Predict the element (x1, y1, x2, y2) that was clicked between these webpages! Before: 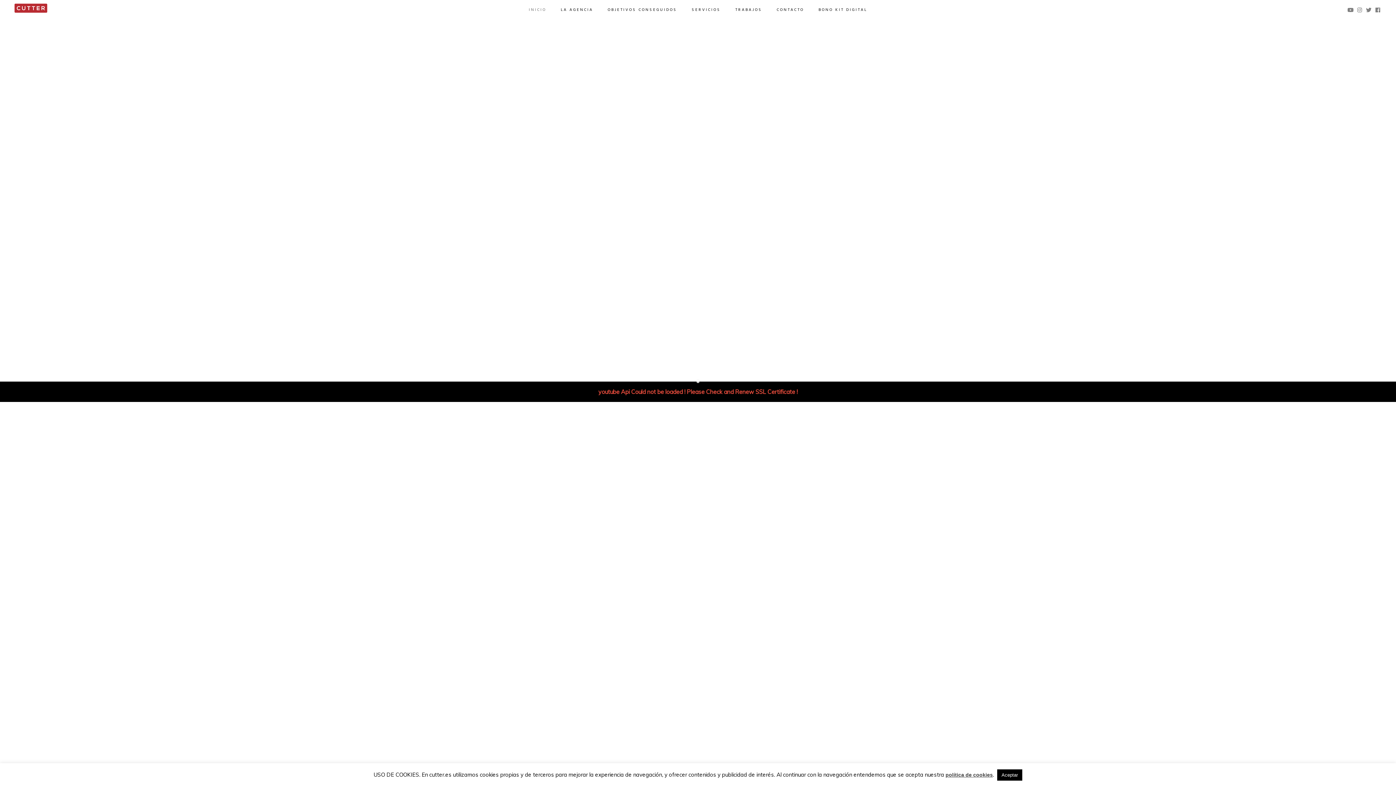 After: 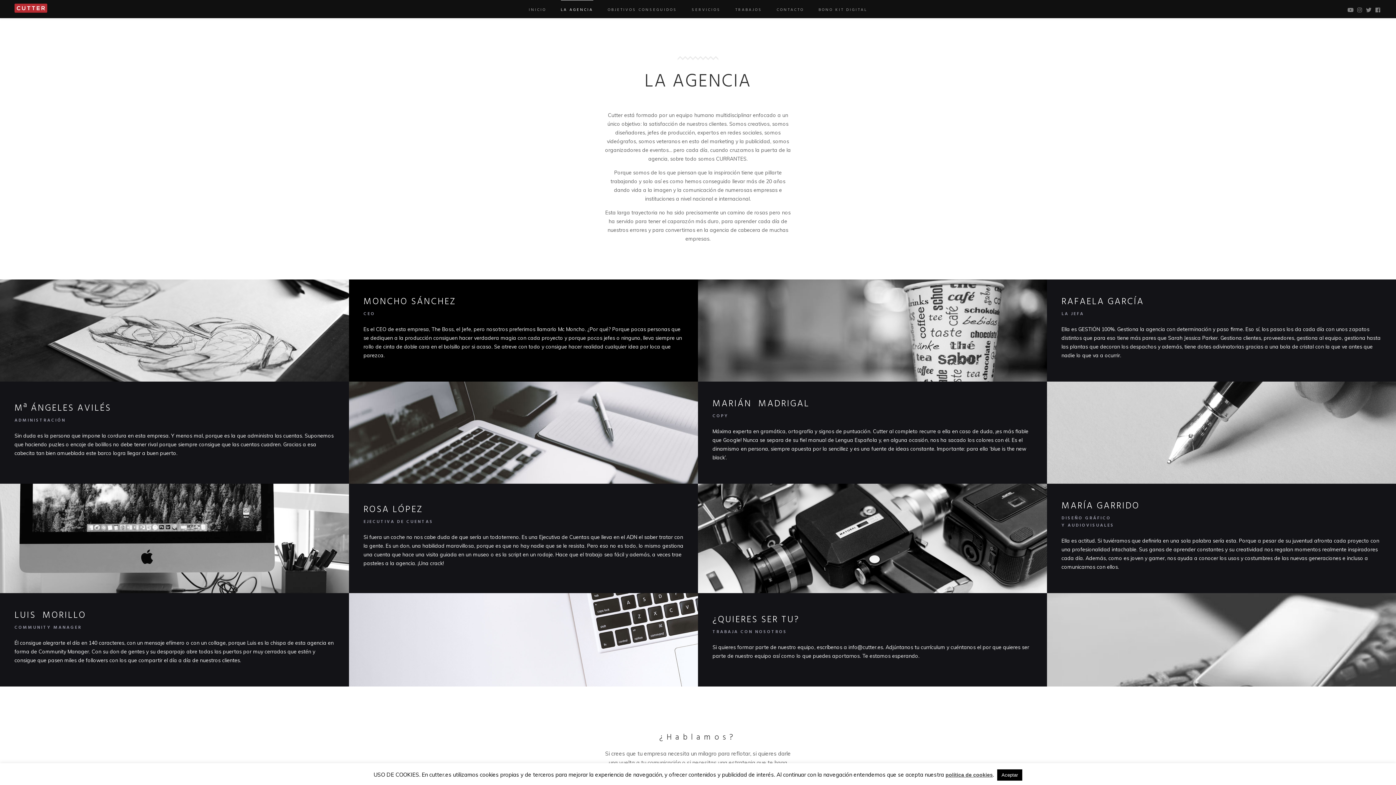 Action: label: LA AGENCIA bbox: (560, 0, 593, 19)